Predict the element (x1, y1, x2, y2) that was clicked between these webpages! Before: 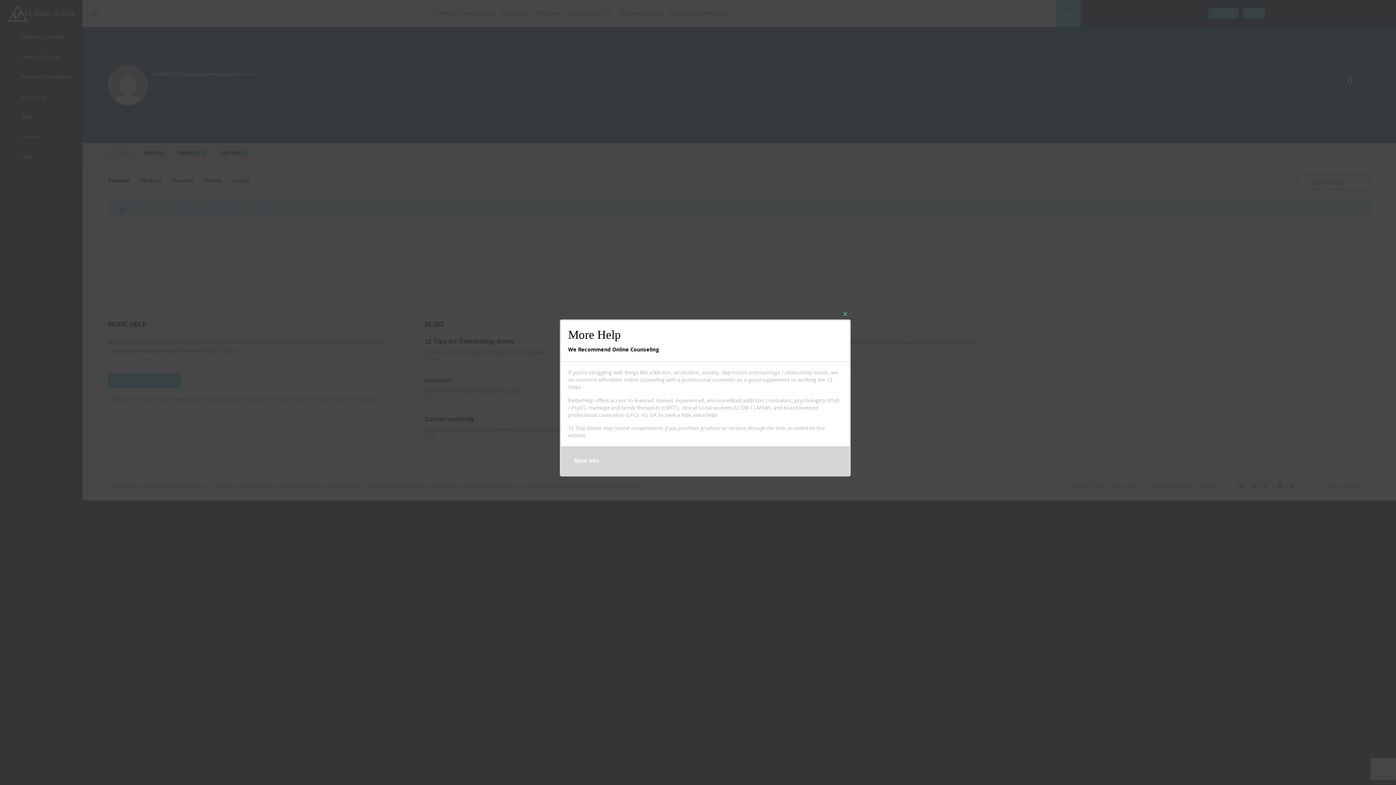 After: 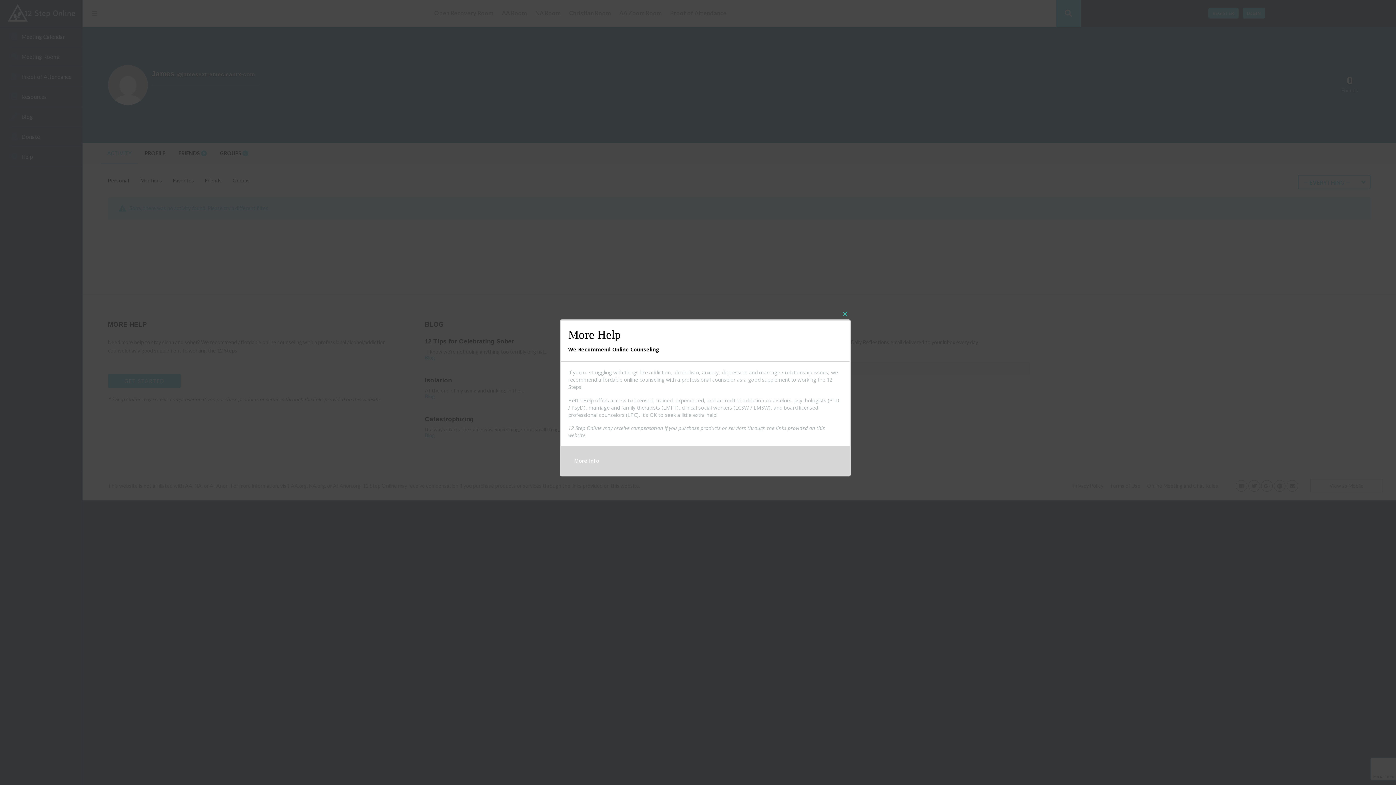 Action: label: More Info bbox: (568, 453, 605, 468)